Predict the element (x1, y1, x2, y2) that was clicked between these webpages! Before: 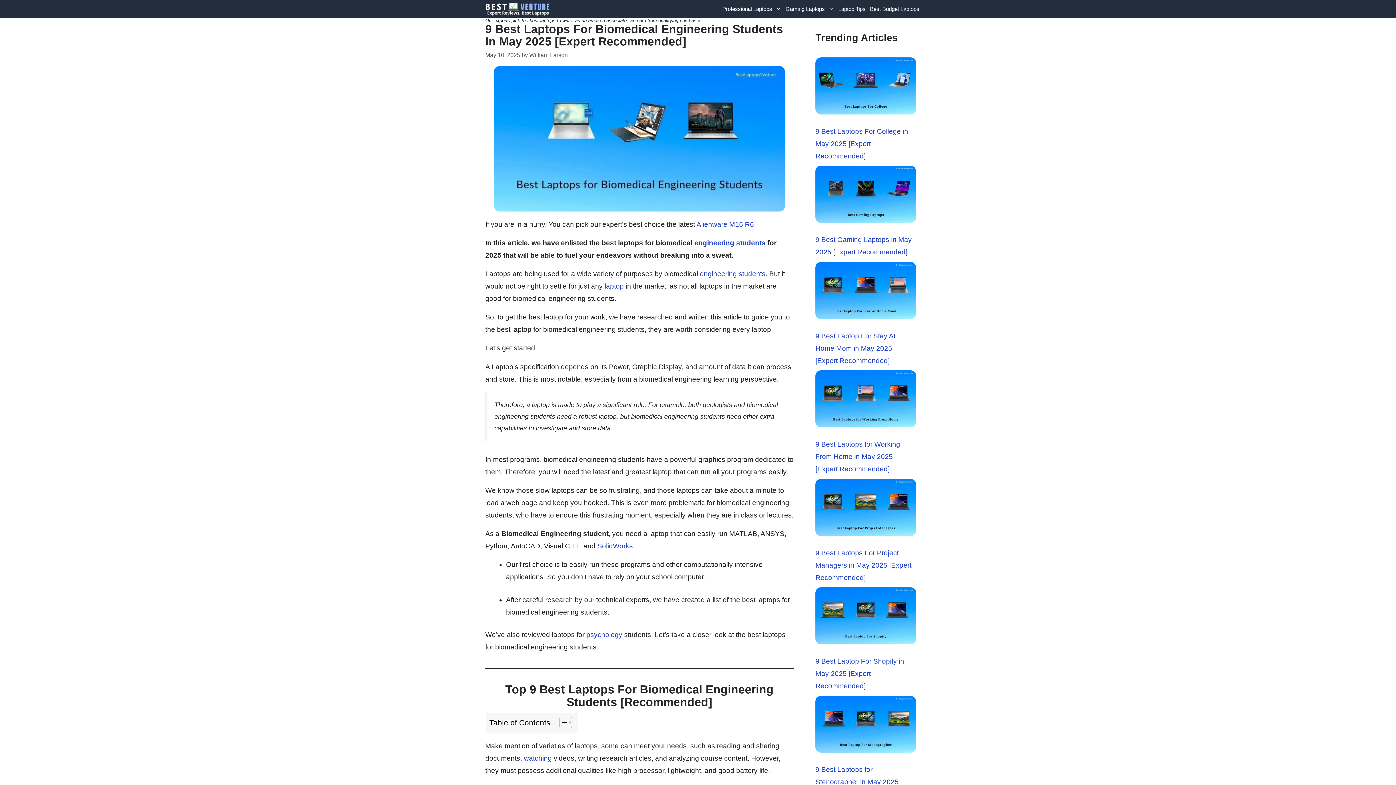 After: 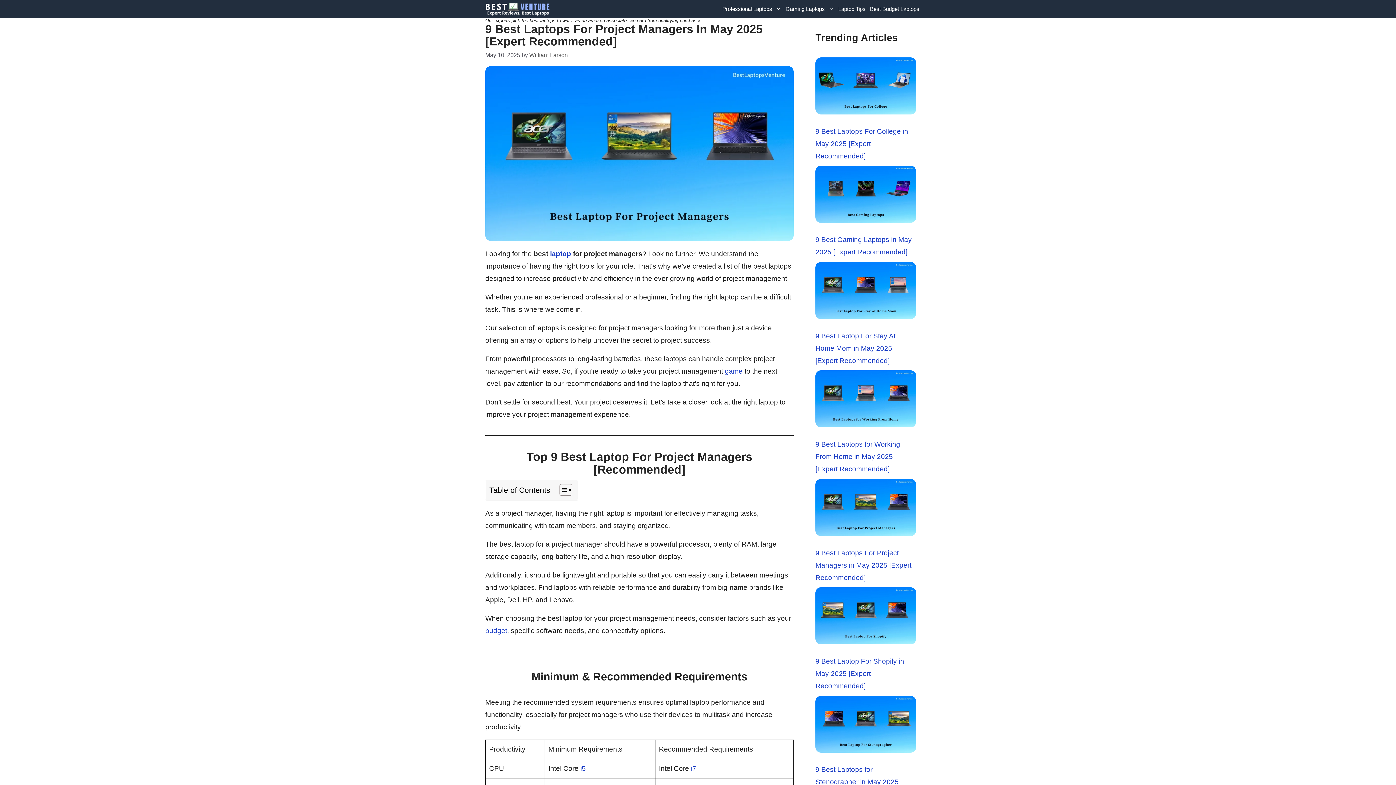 Action: bbox: (815, 479, 916, 540) label: 9 Best Laptops For Project Managers in May 2025 [Expert Recommended]